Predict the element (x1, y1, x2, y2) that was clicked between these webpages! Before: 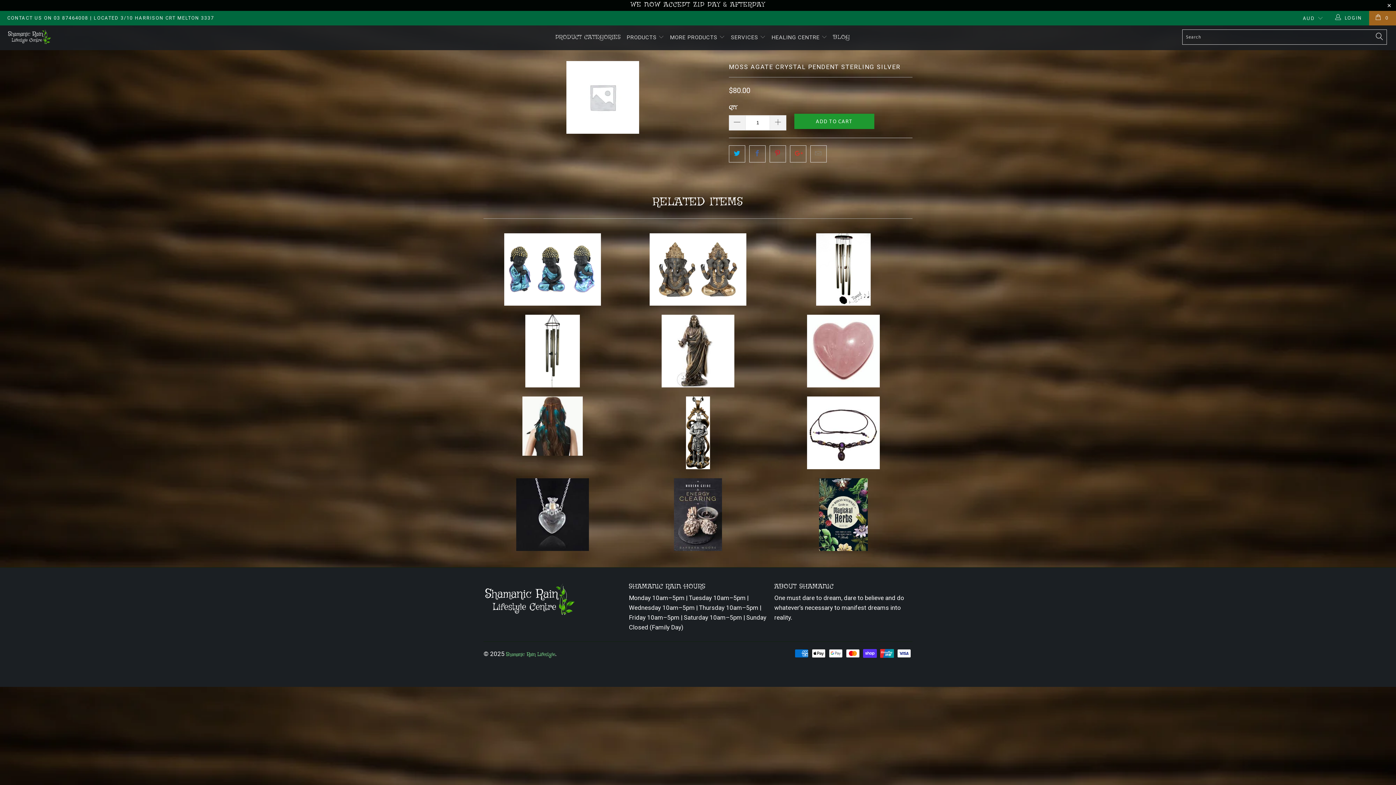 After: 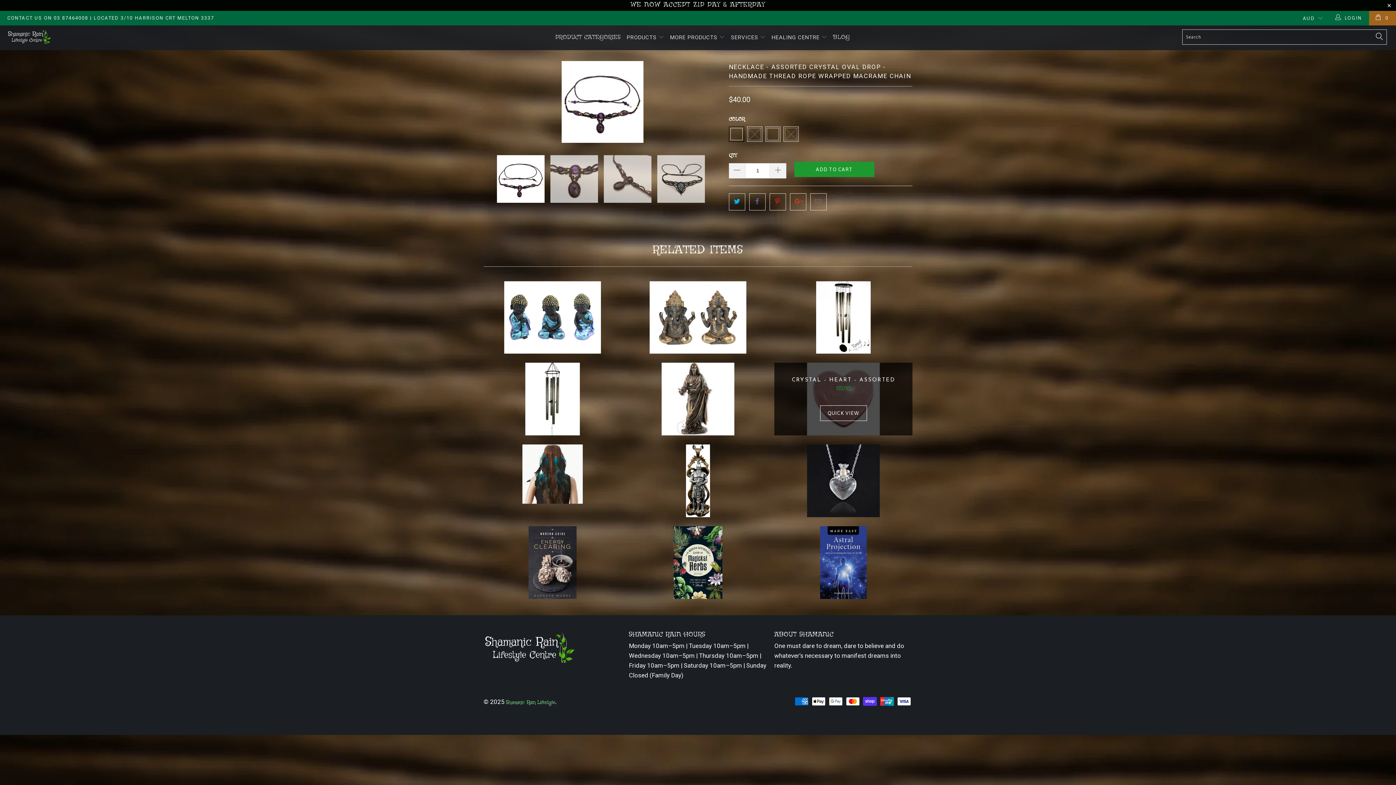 Action: label: Necklace - Assorted Crystal Oval Drop - Handmade Thread Rope Wrapped Macrame Chain bbox: (774, 396, 912, 469)